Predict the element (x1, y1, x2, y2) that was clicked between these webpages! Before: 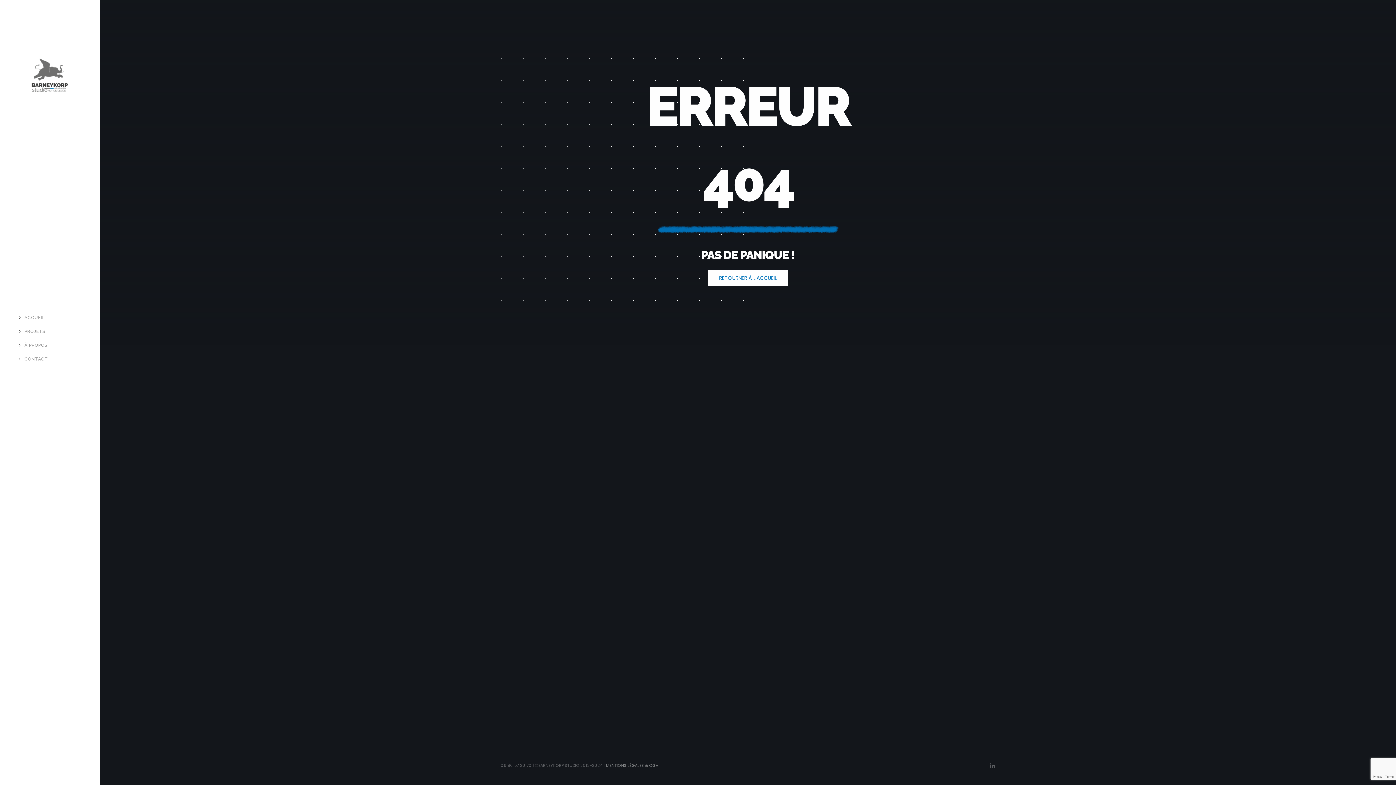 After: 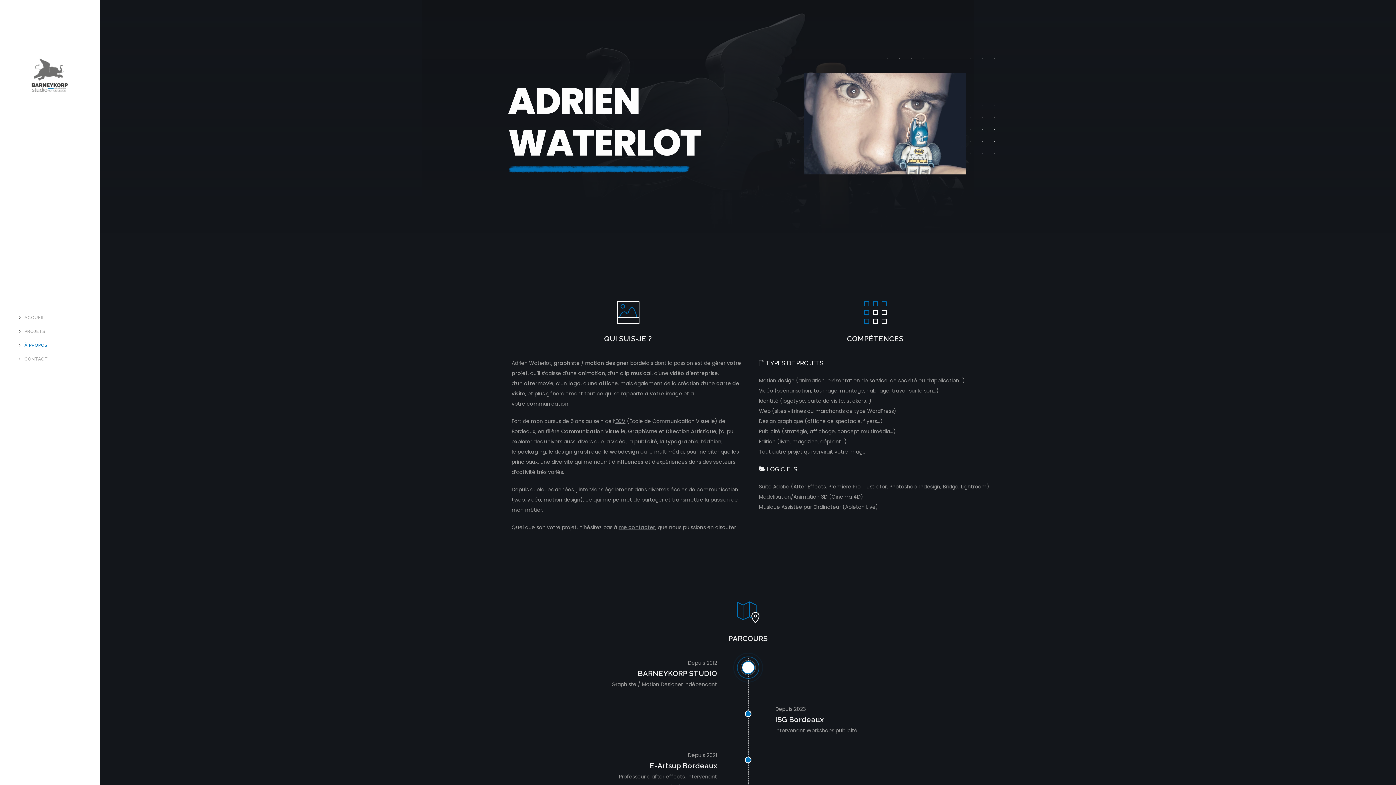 Action: label: À PROPOS bbox: (24, 340, 80, 350)